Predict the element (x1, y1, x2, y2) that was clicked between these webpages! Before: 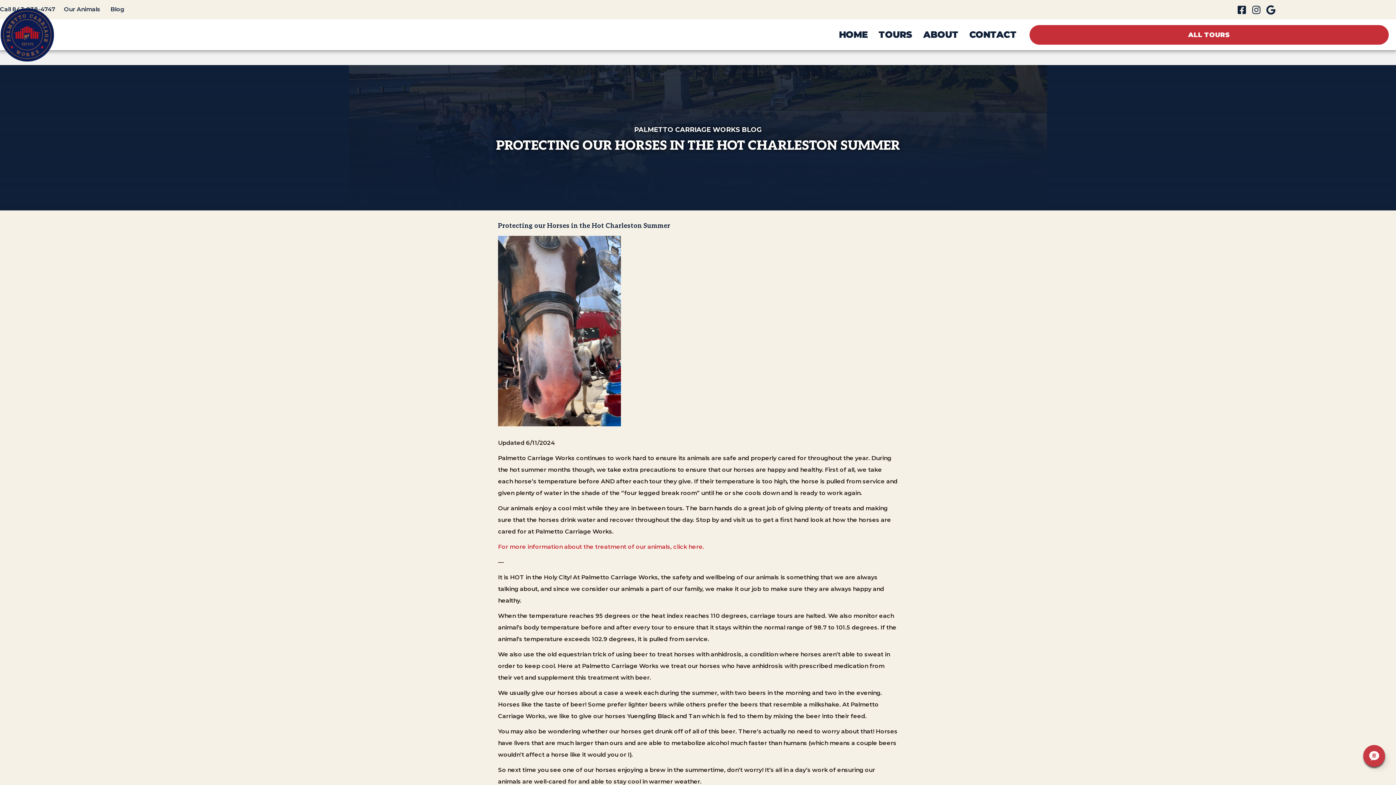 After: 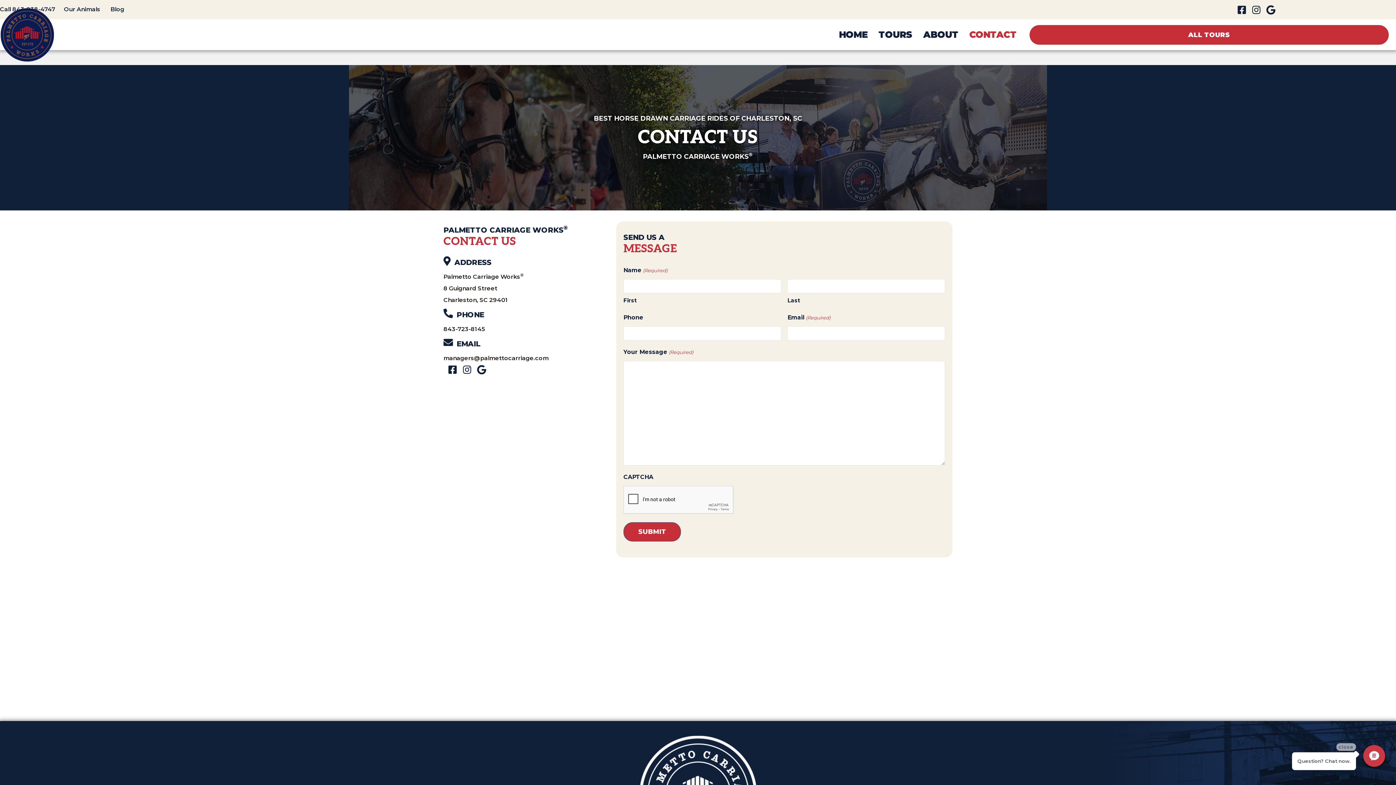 Action: bbox: (967, 28, 1018, 40) label: CONTACT